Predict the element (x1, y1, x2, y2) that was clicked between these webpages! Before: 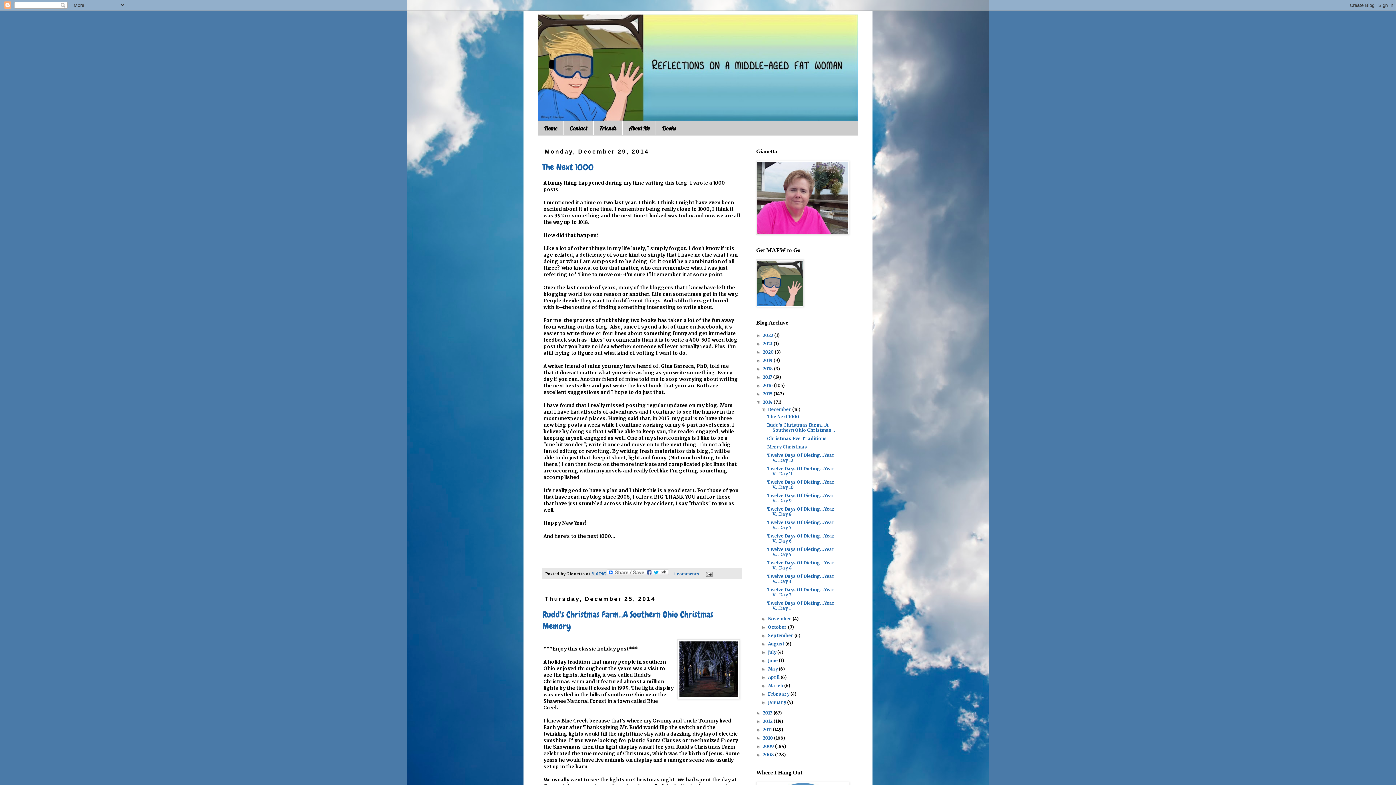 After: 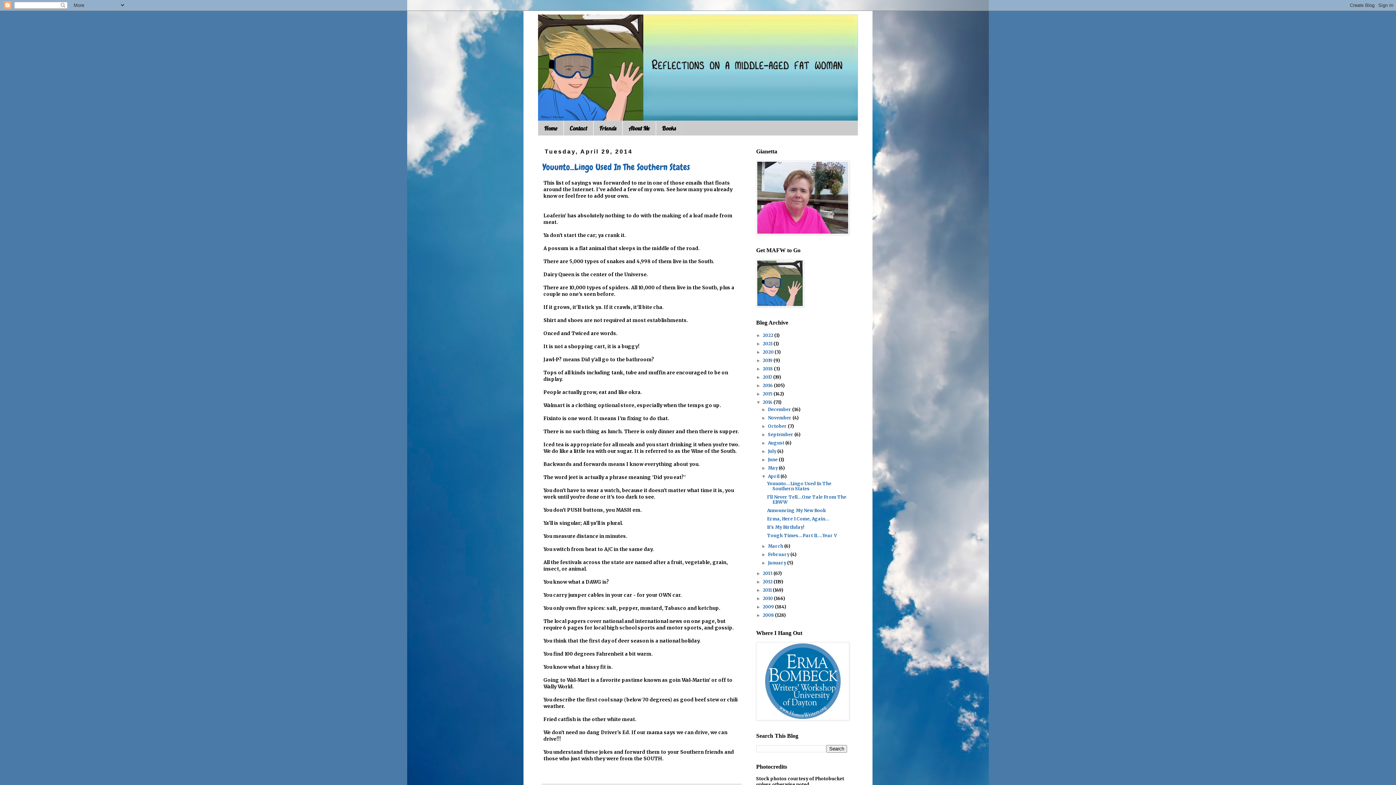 Action: label: April  bbox: (768, 674, 780, 680)